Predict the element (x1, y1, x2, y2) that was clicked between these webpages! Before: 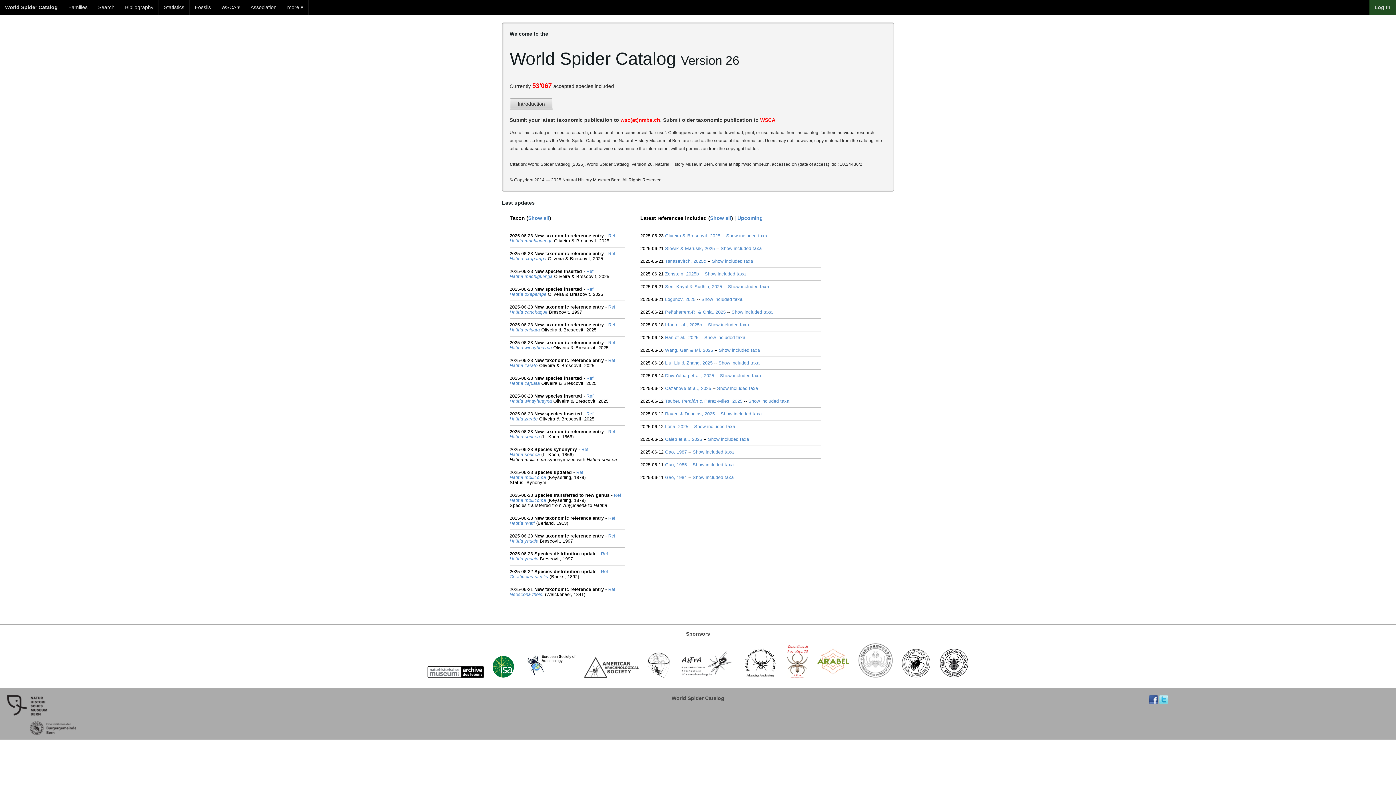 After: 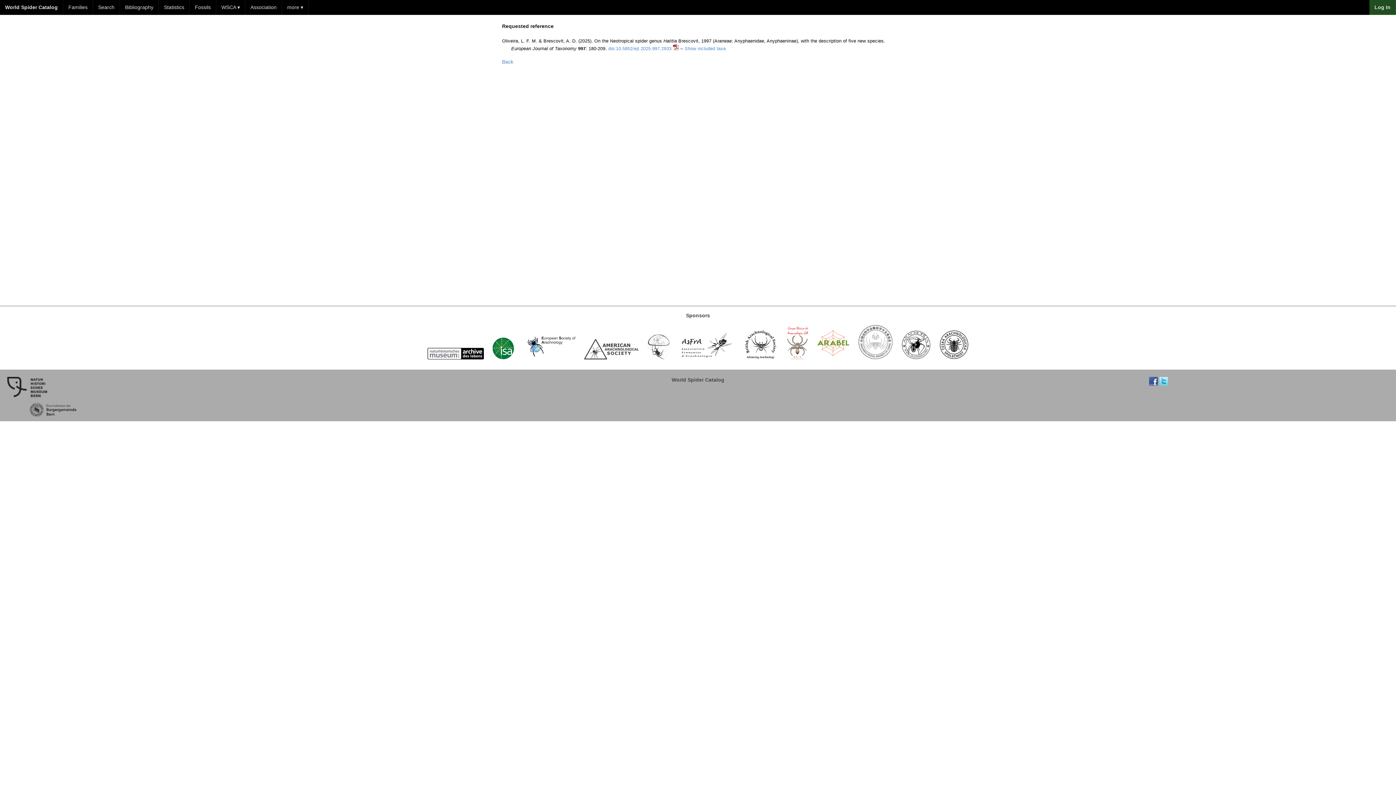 Action: bbox: (608, 233, 615, 238) label: Ref